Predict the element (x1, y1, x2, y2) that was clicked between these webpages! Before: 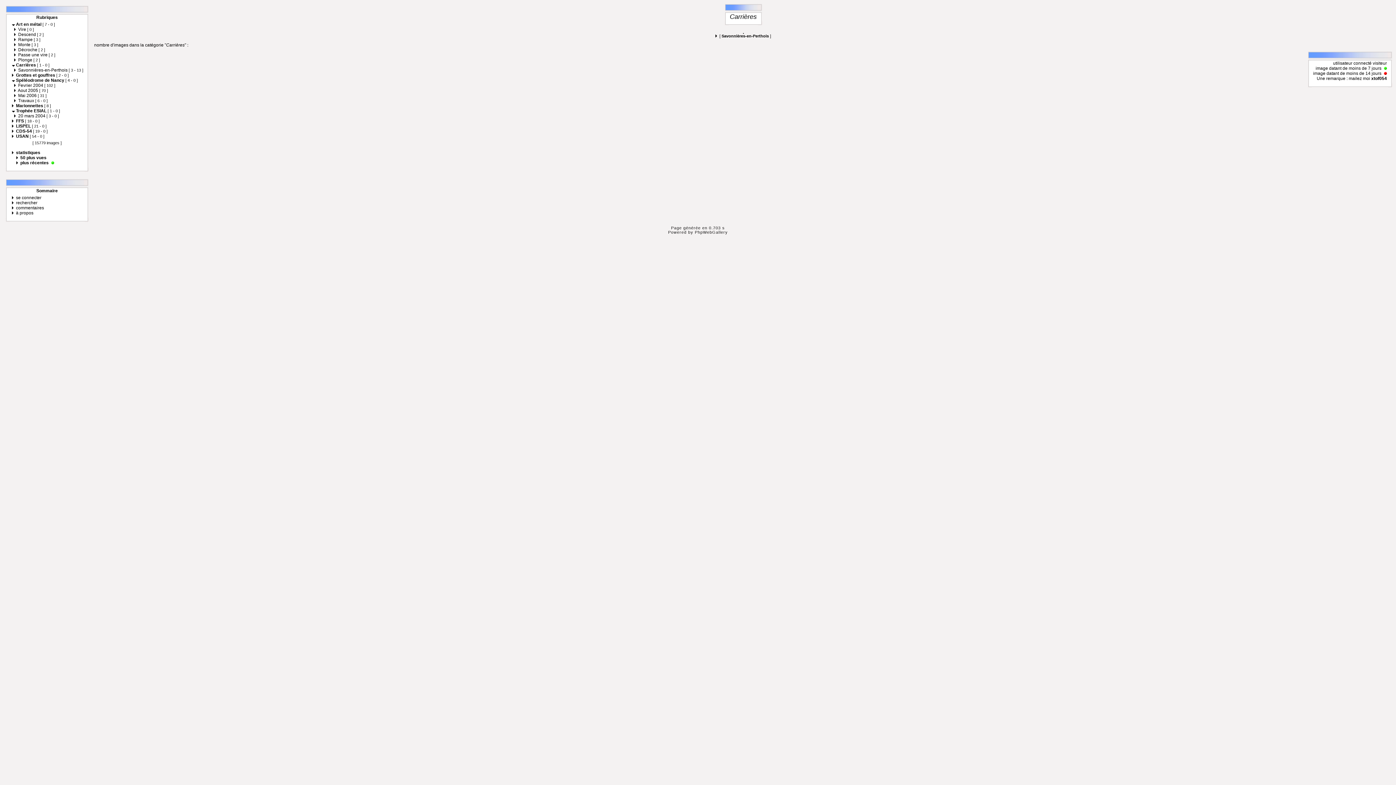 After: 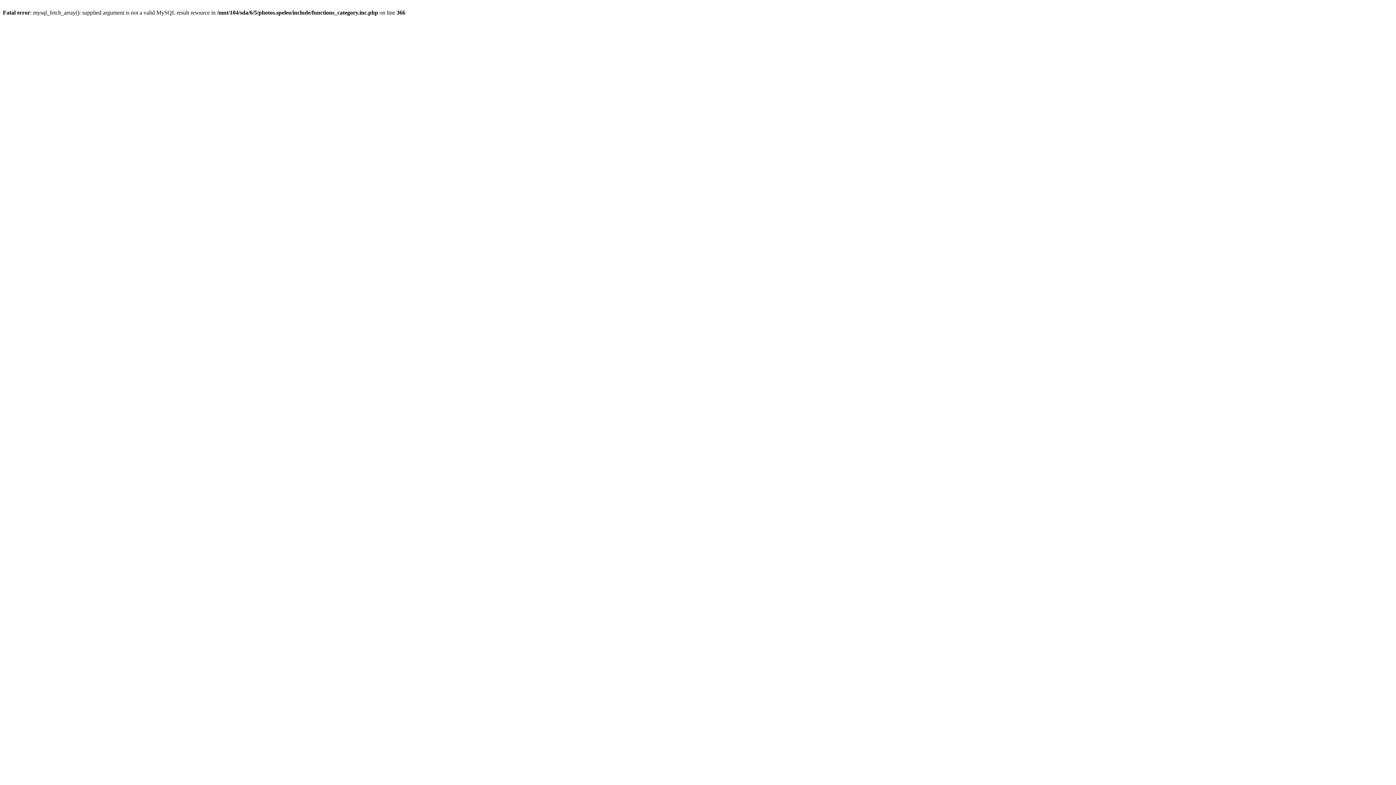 Action: label: LISPEL [ 21 - 0 ] bbox: (16, 123, 46, 128)